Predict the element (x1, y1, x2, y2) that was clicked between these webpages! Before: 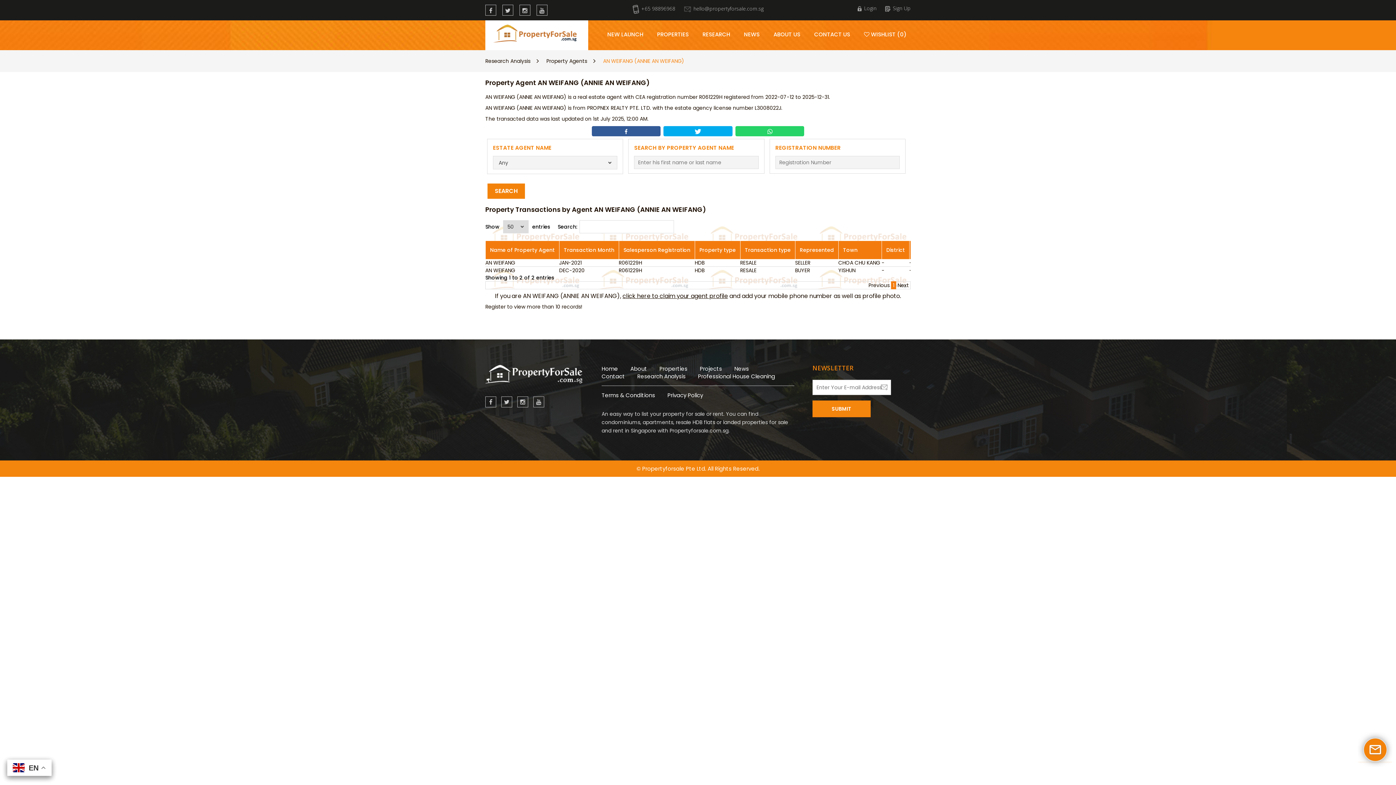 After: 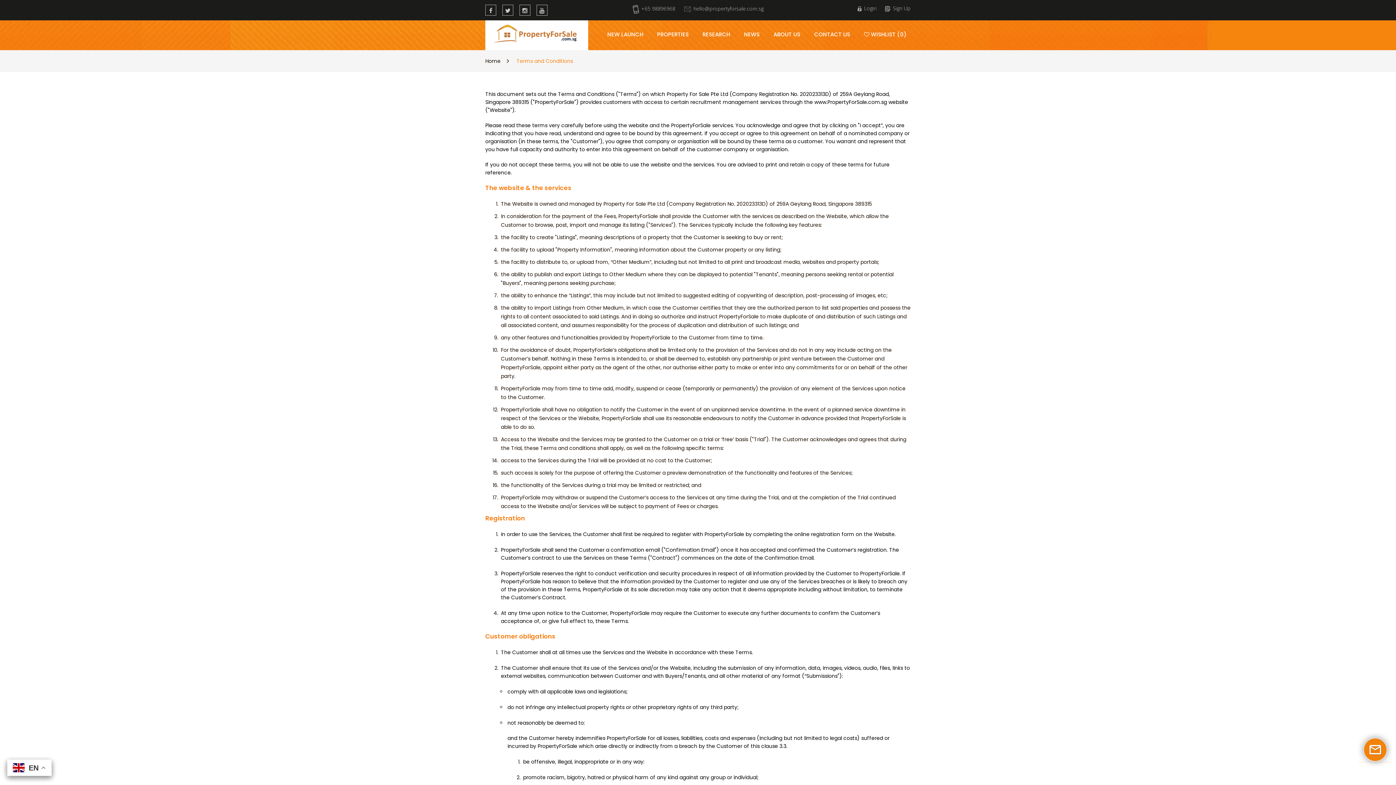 Action: label: Terms & Conditions bbox: (601, 391, 655, 399)